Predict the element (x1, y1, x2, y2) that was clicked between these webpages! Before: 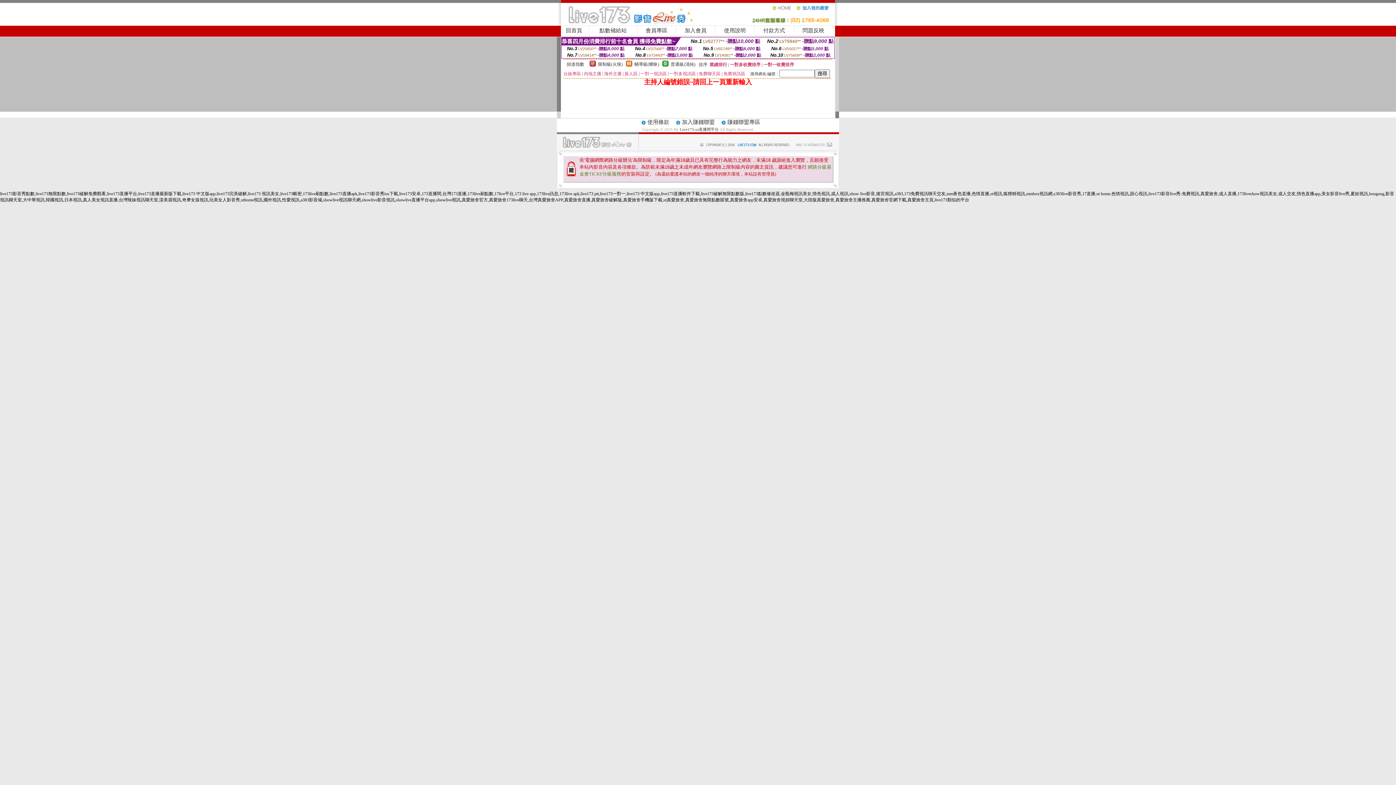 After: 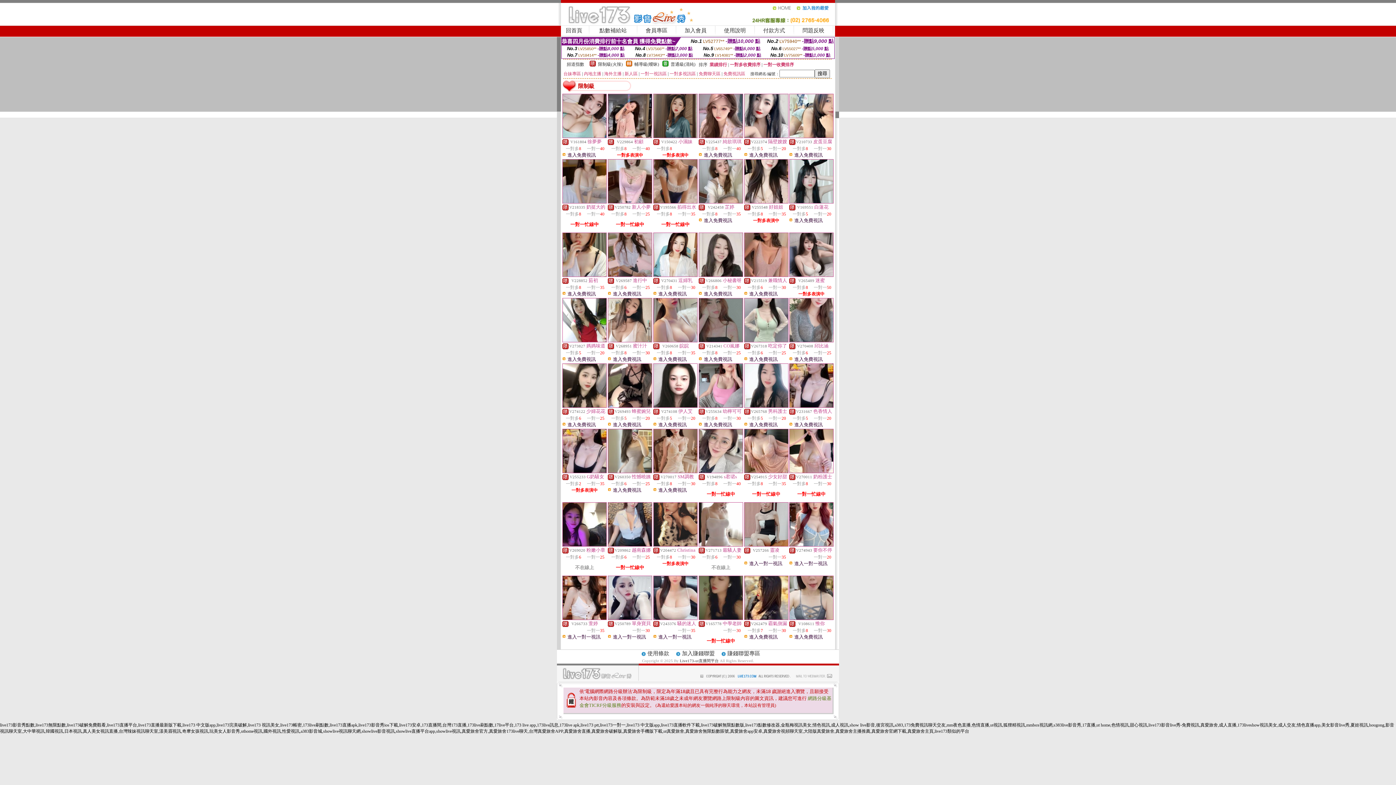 Action: bbox: (598, 61, 622, 66) label: 限制級(火辣)